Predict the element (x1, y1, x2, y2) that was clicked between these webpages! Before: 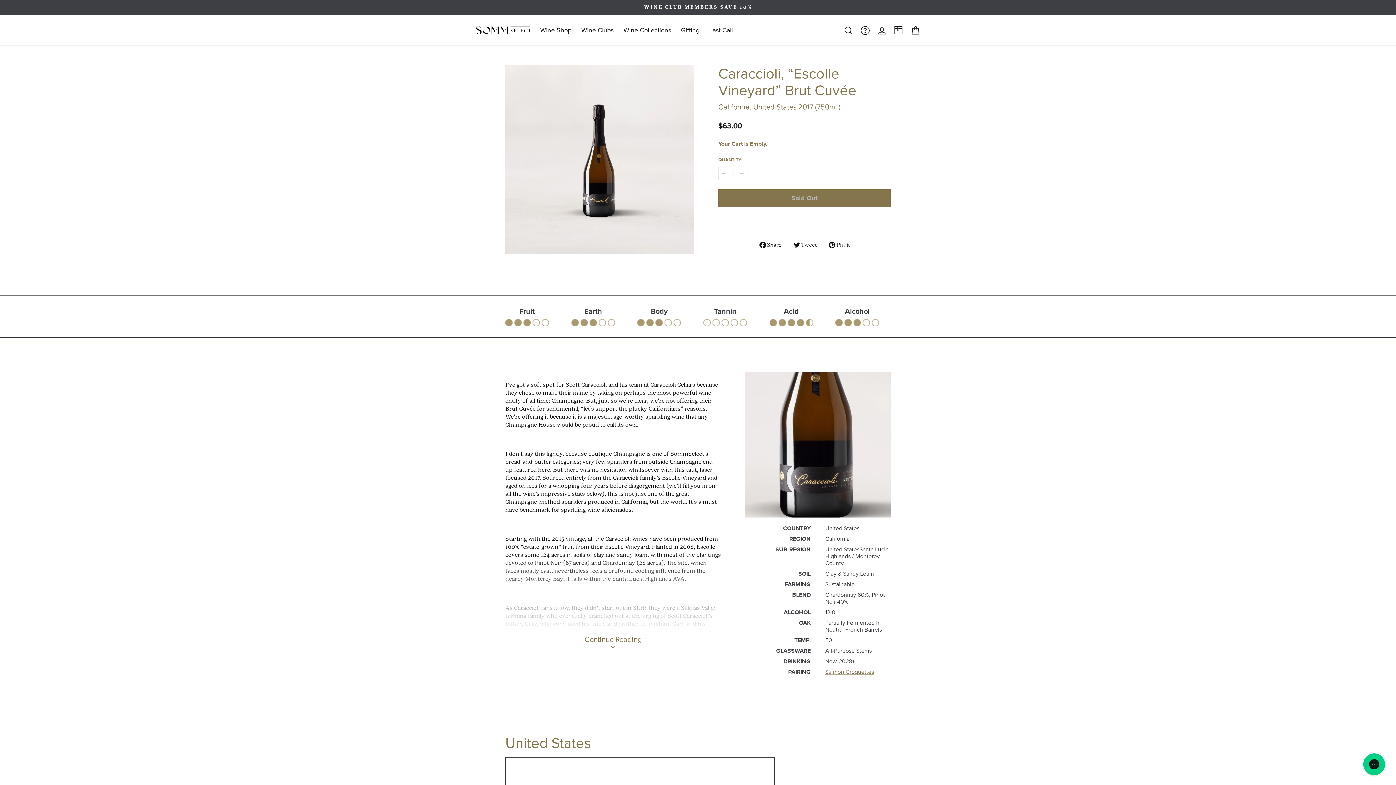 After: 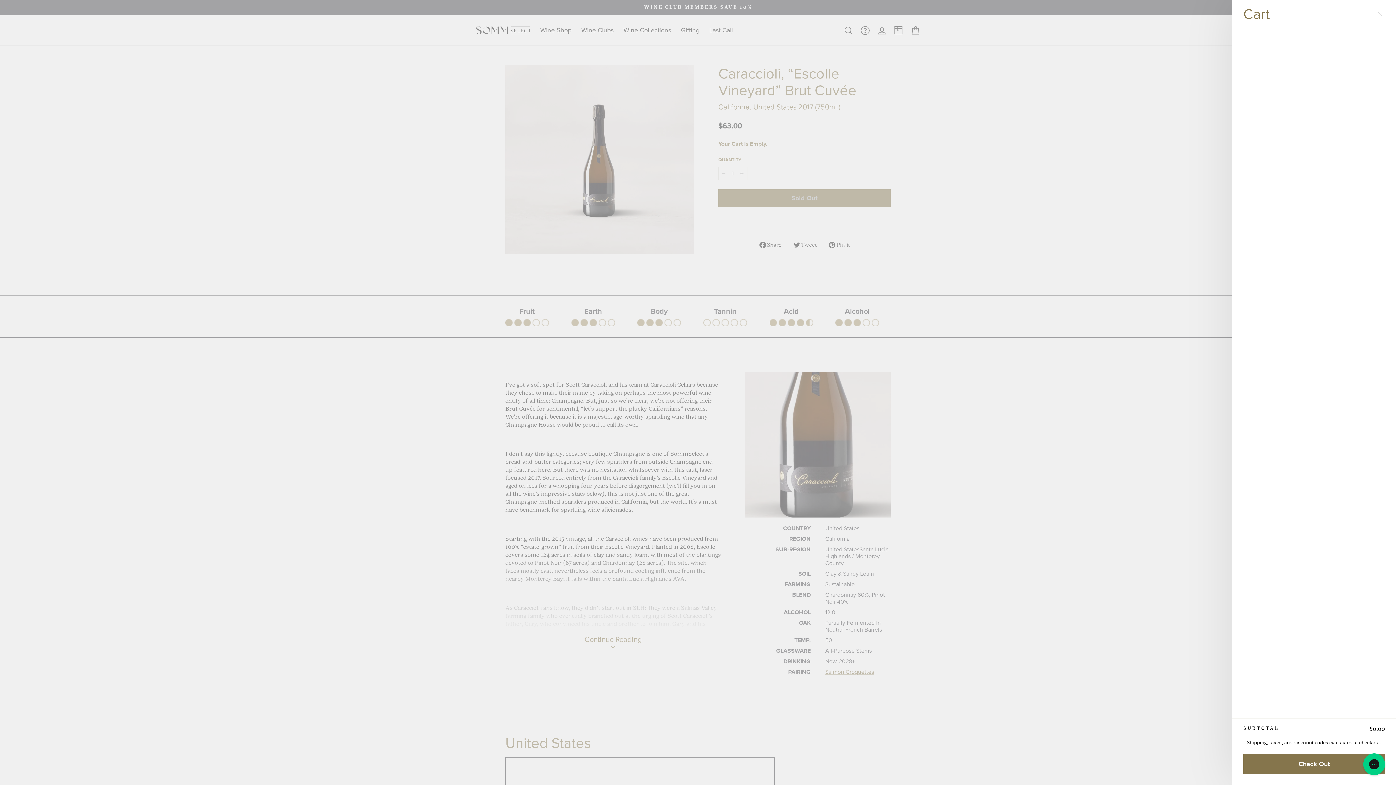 Action: label: CART bbox: (906, 22, 924, 38)